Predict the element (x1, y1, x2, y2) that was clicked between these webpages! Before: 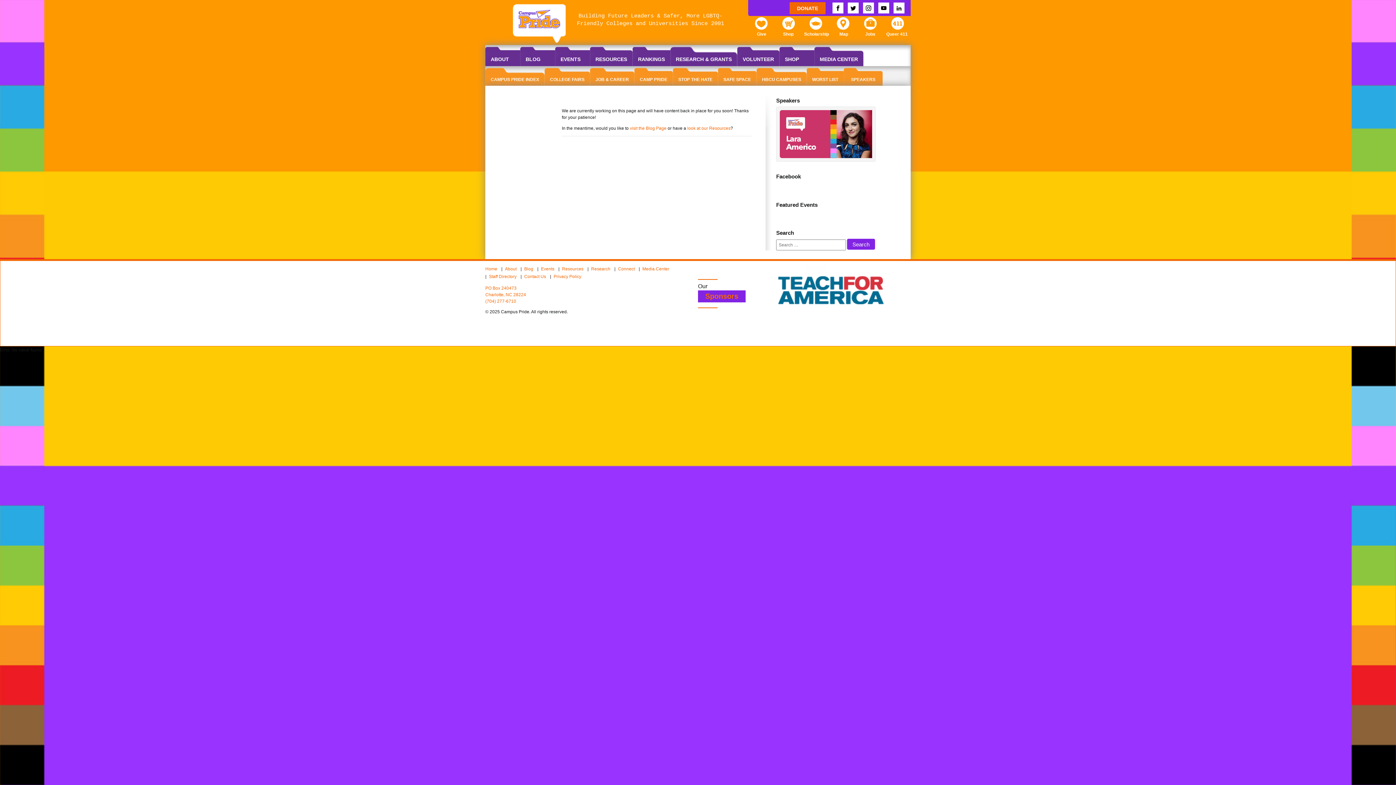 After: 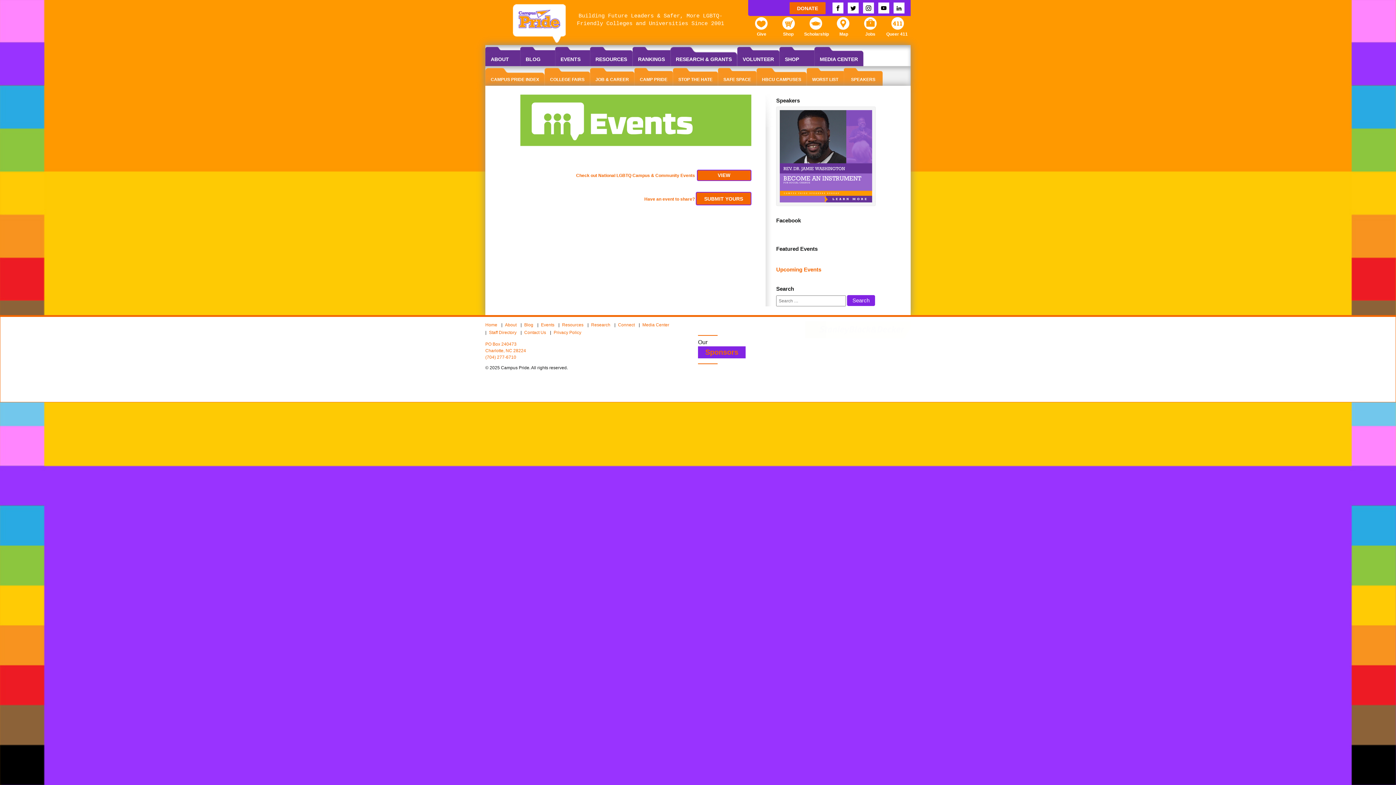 Action: bbox: (538, 266, 557, 271) label: Events